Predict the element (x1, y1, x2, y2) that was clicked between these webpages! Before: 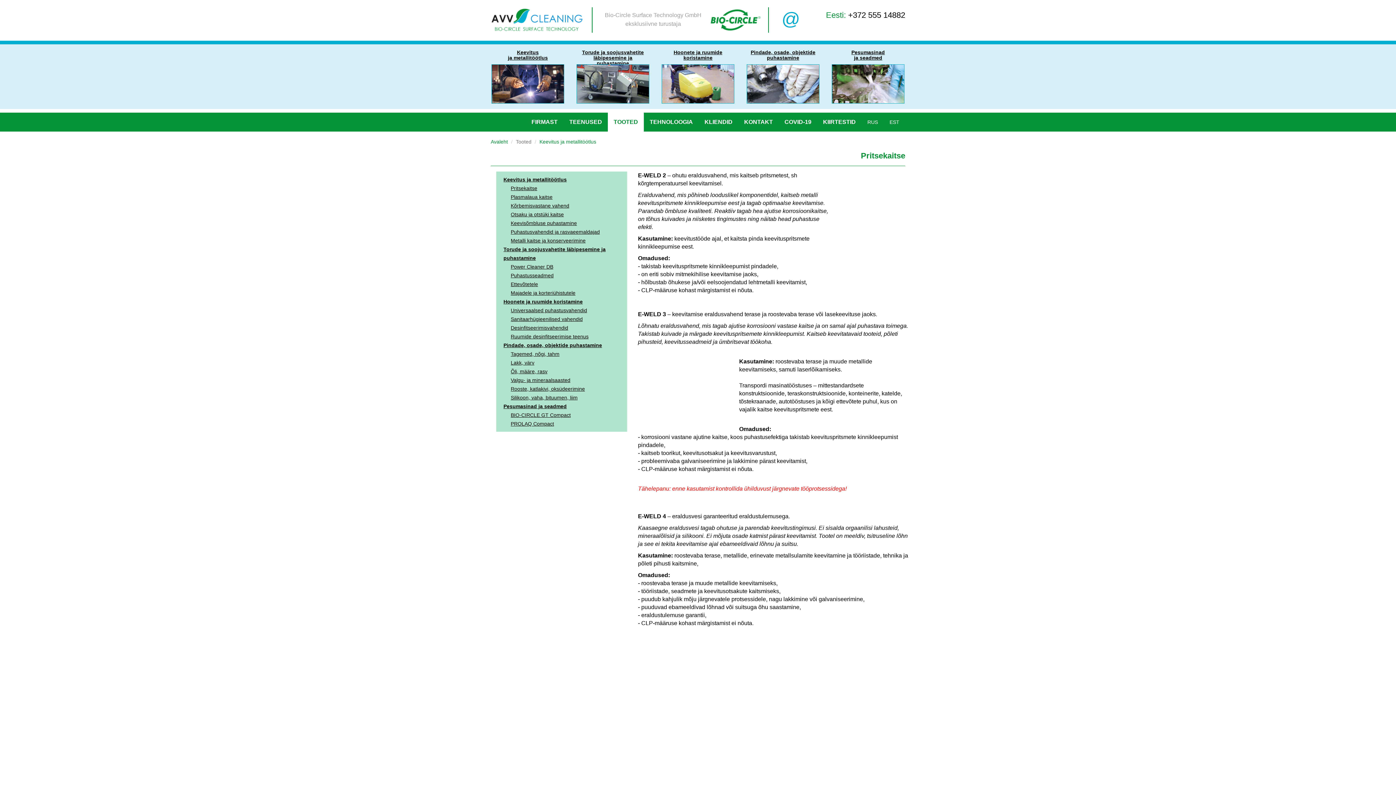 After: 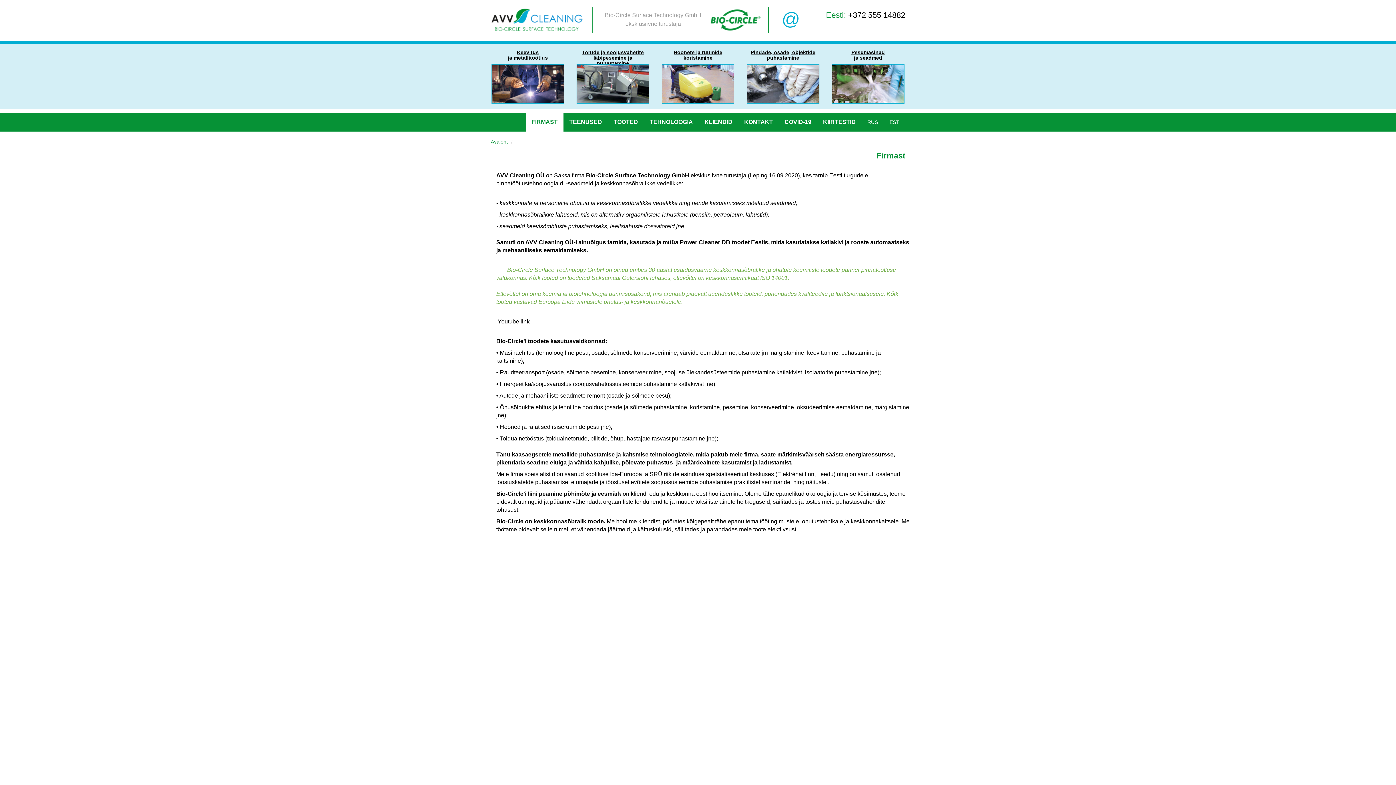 Action: label: FIRMAST bbox: (525, 112, 563, 131)